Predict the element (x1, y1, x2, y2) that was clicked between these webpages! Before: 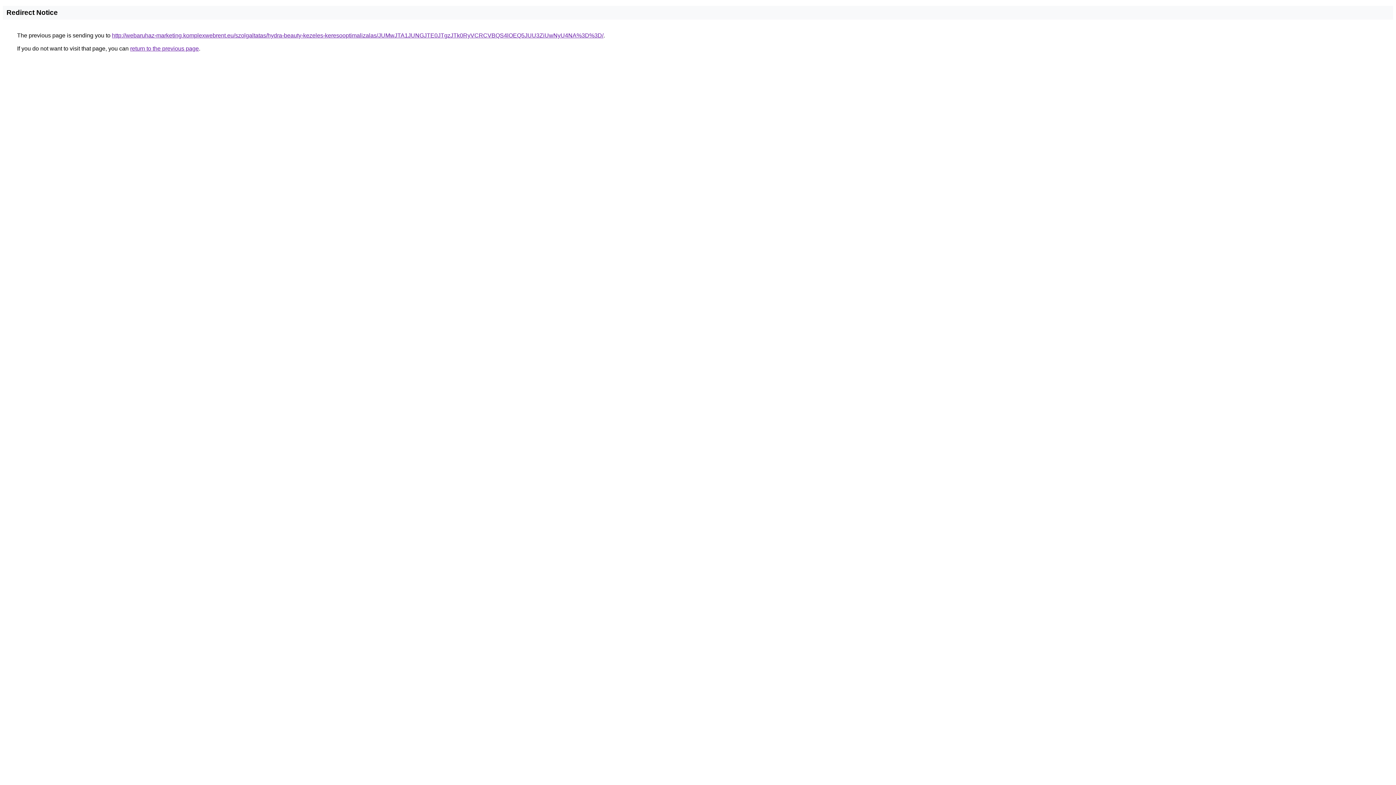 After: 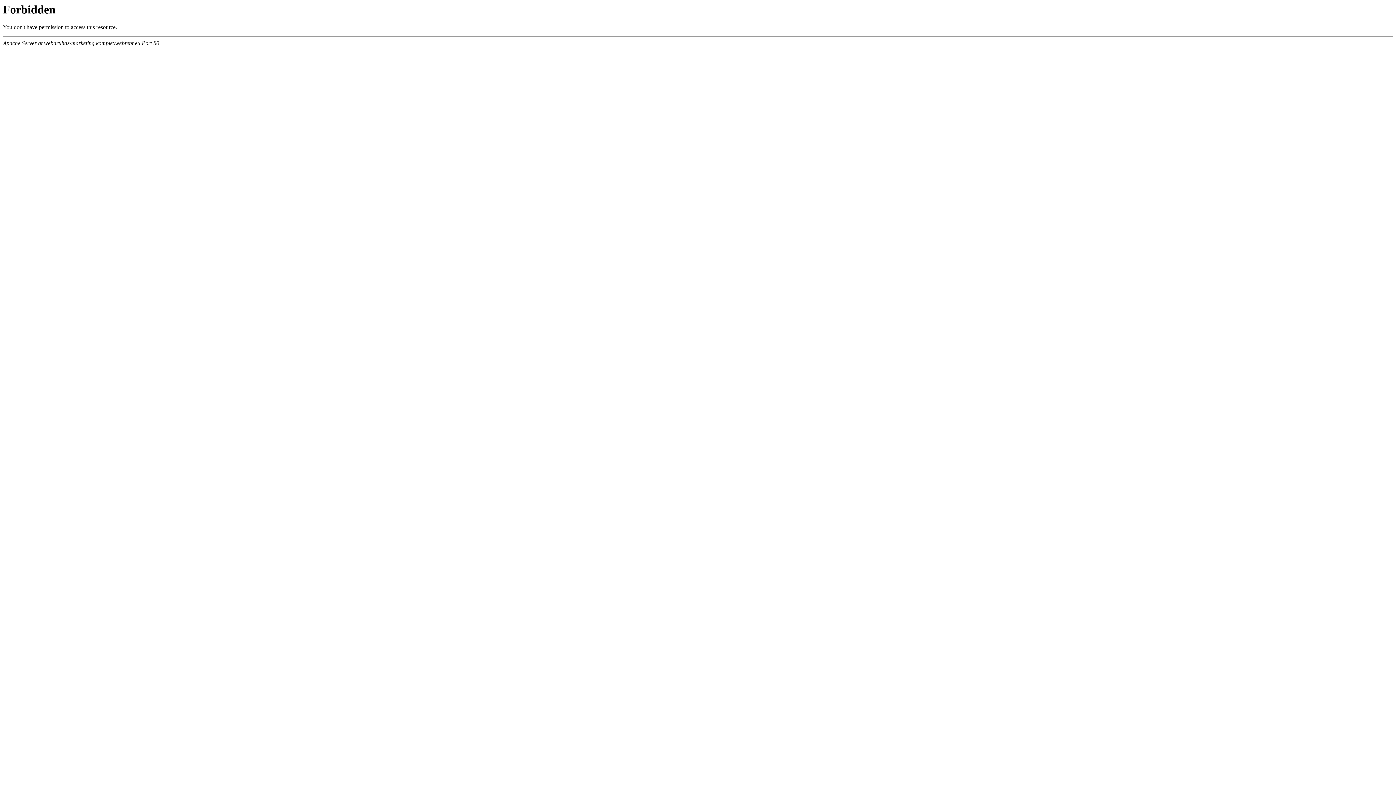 Action: bbox: (112, 32, 603, 38) label: http://webaruhaz-marketing.komplexwebrent.eu/szolgaltatas/hydra-beauty-kezeles-keresooptimalizalas/JUMwJTA1JUNGJTE0JTgzJTk0RyVCRCVBQS4lOEQ5JUU3ZiUwNyU4NA%3D%3D/